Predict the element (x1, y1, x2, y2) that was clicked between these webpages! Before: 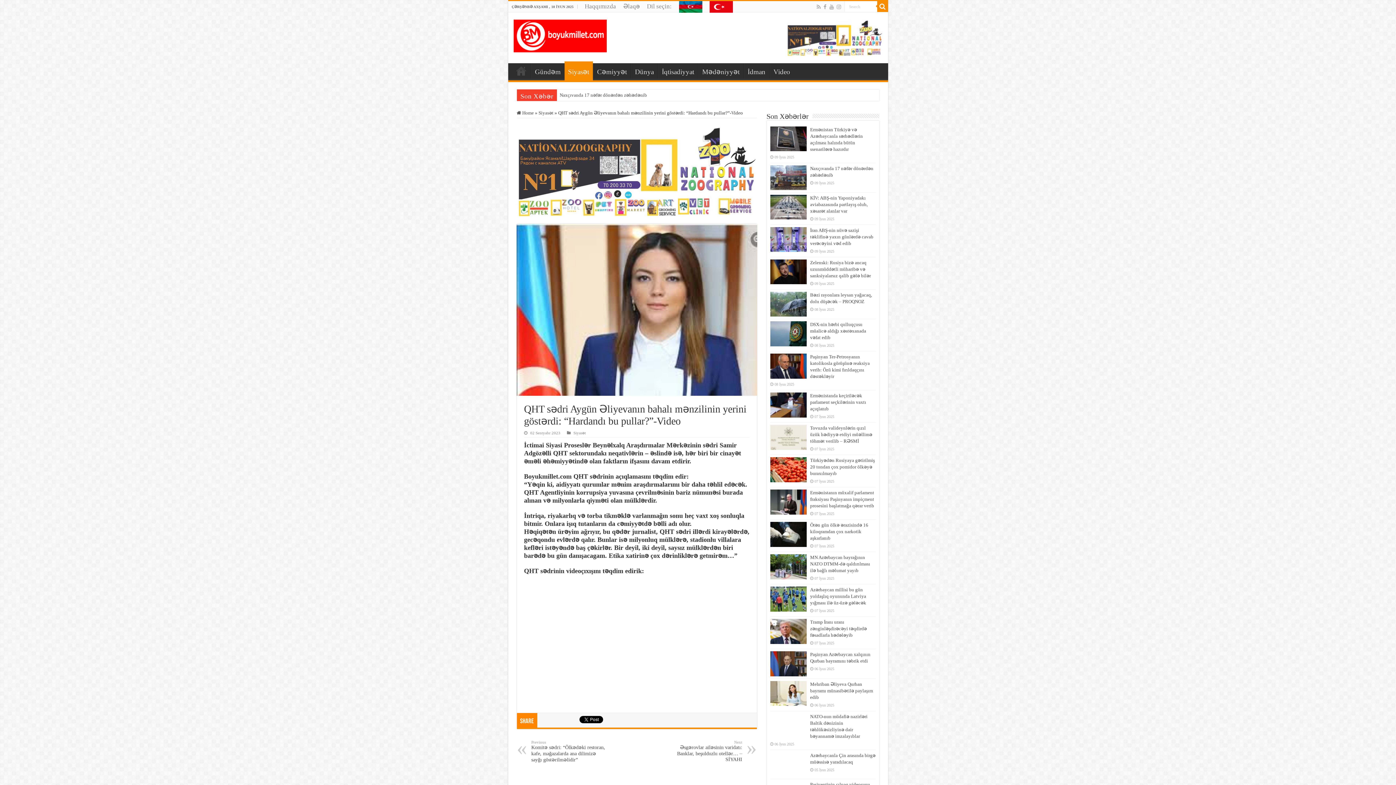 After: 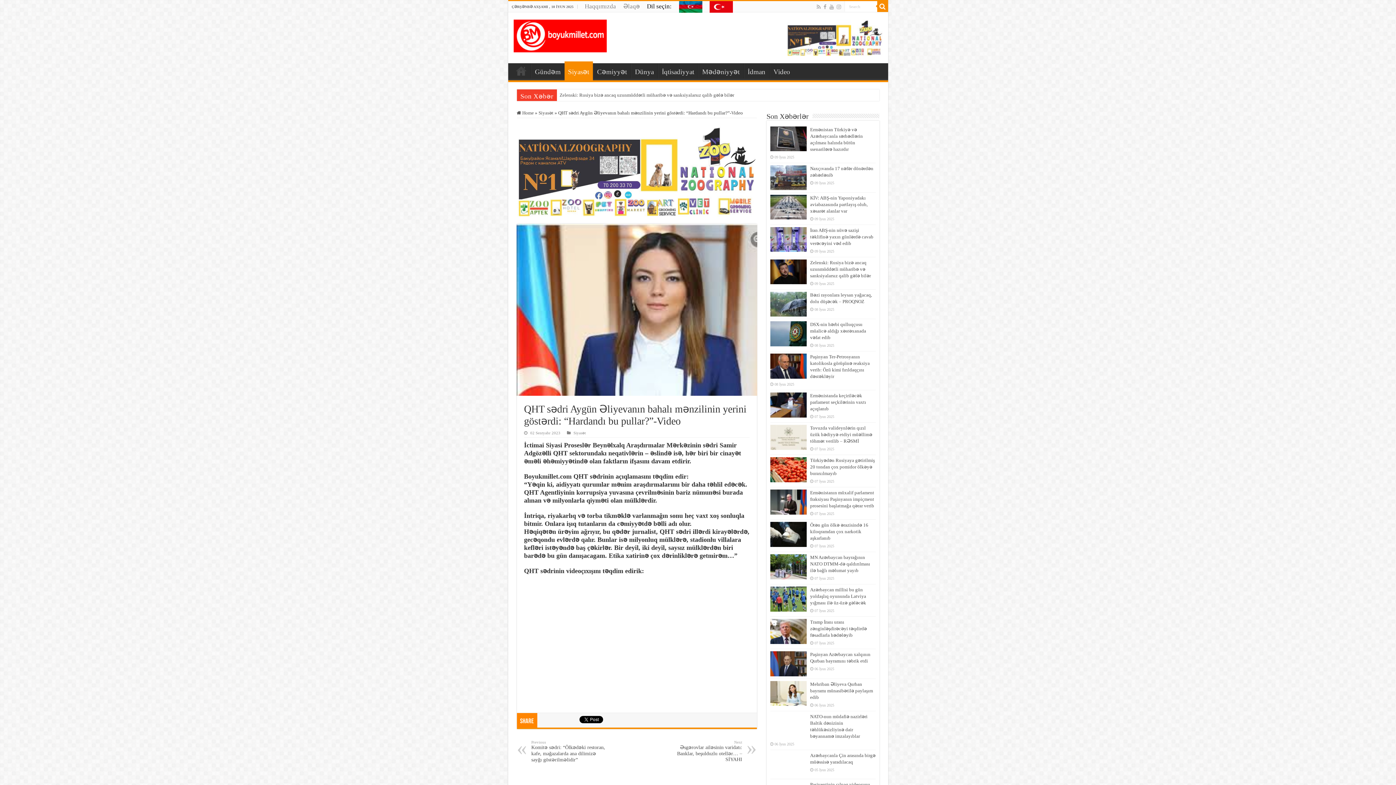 Action: bbox: (643, 1, 675, 12) label: Dil seçin: